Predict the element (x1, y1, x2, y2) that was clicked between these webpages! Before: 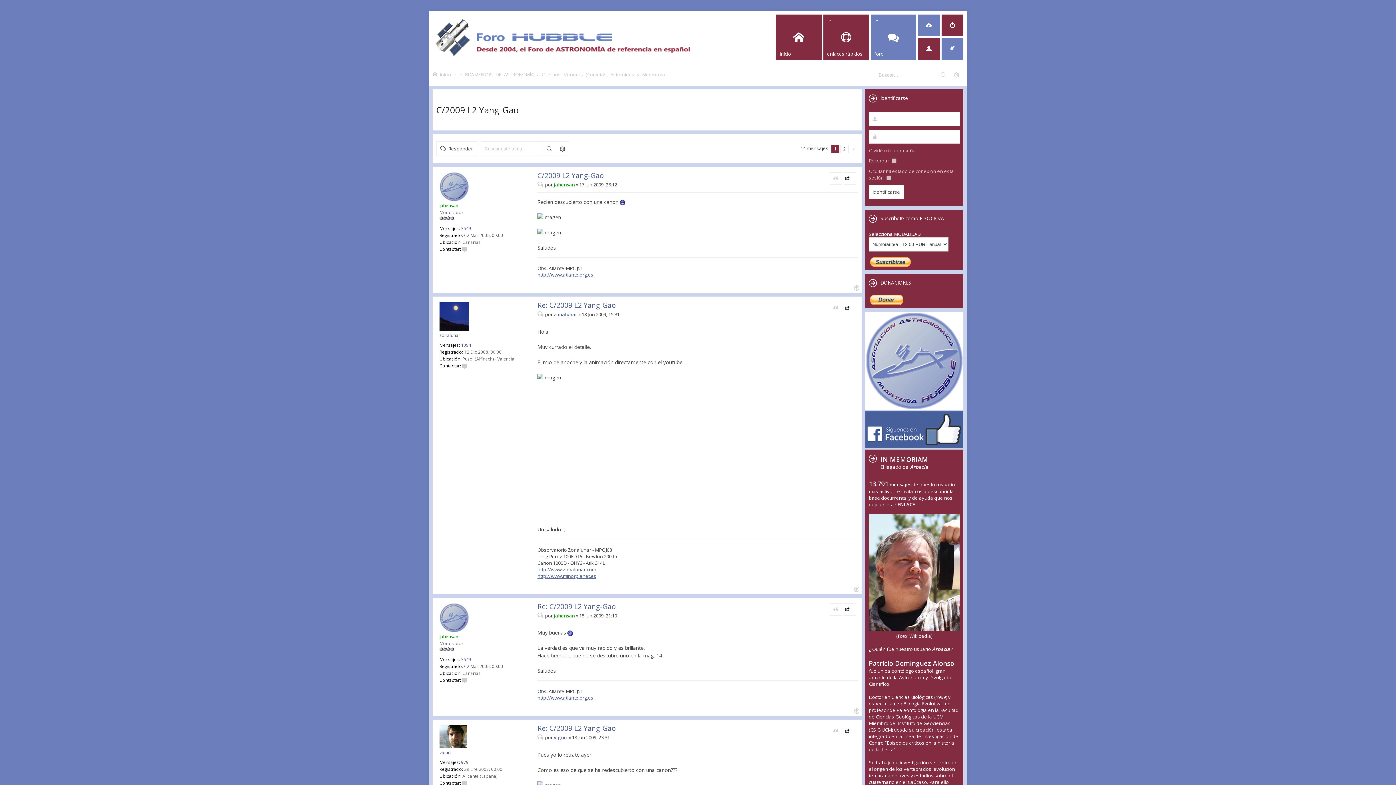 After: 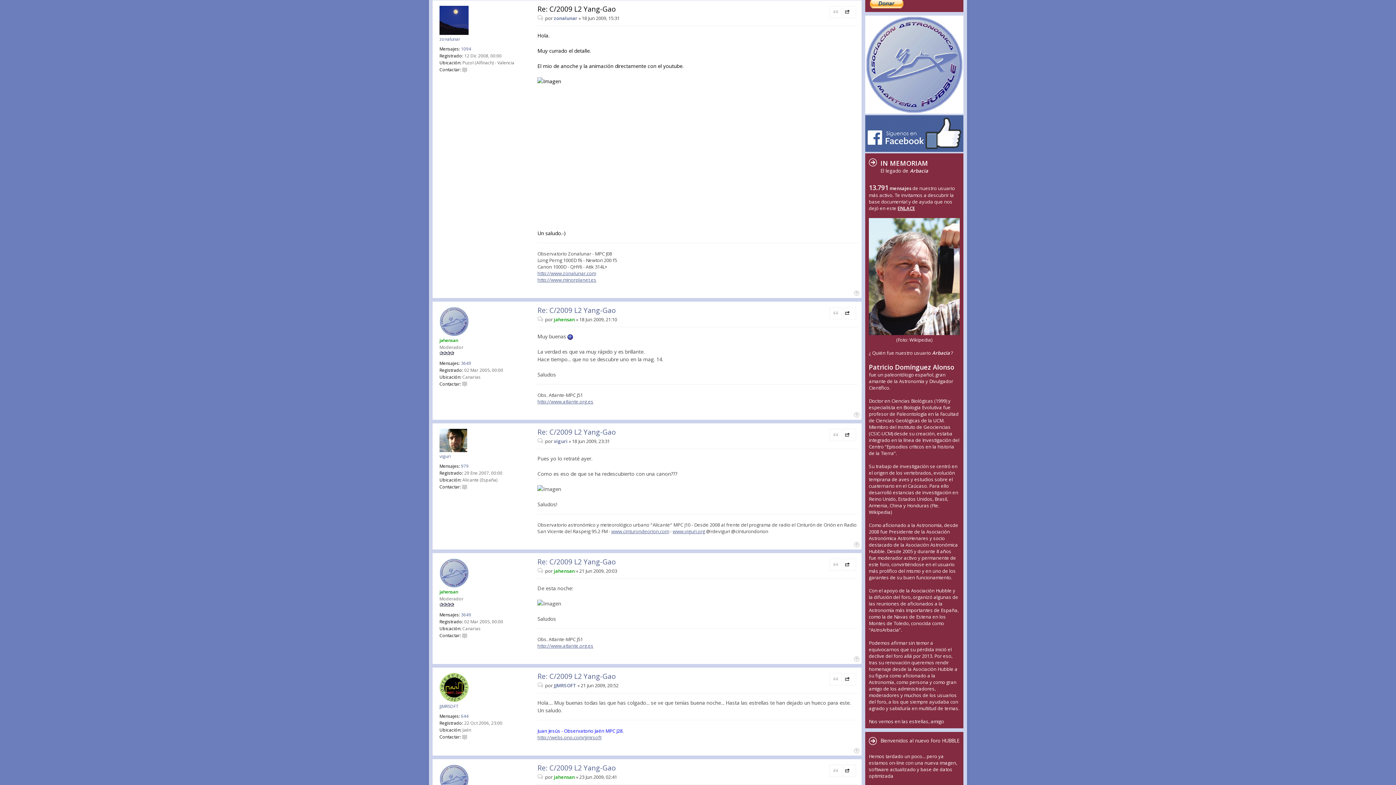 Action: label: Mensaje bbox: (537, 311, 545, 317)